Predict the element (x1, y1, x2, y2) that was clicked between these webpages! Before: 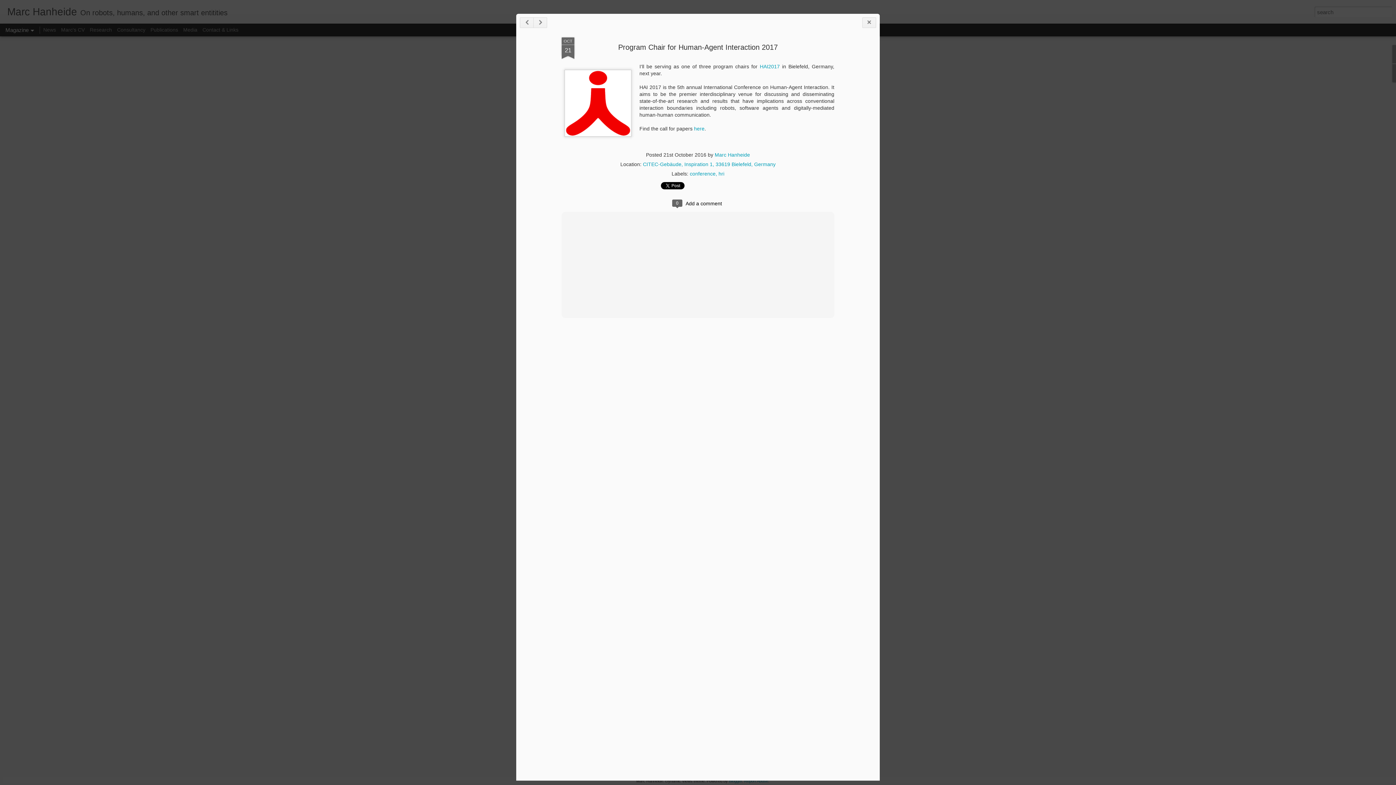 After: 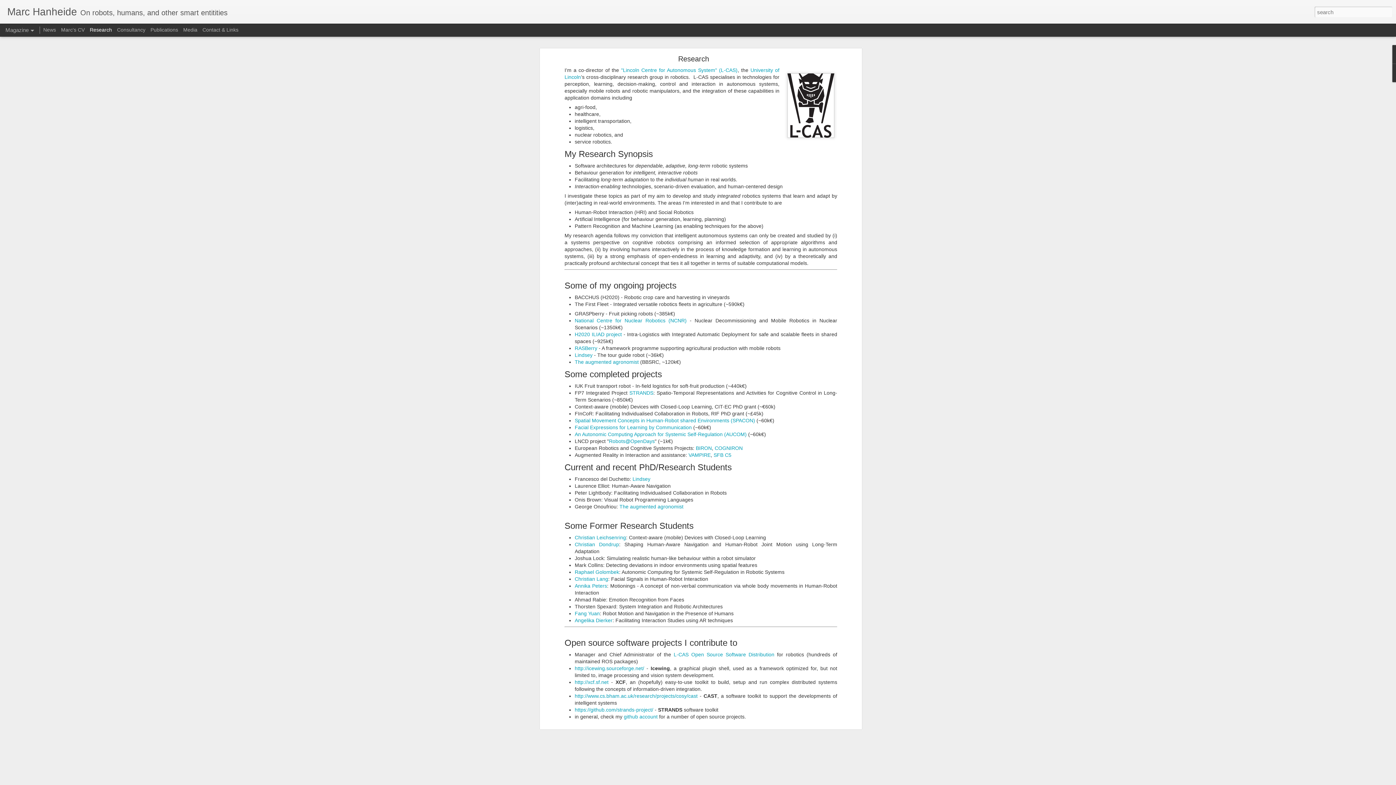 Action: label: Research bbox: (89, 26, 112, 32)